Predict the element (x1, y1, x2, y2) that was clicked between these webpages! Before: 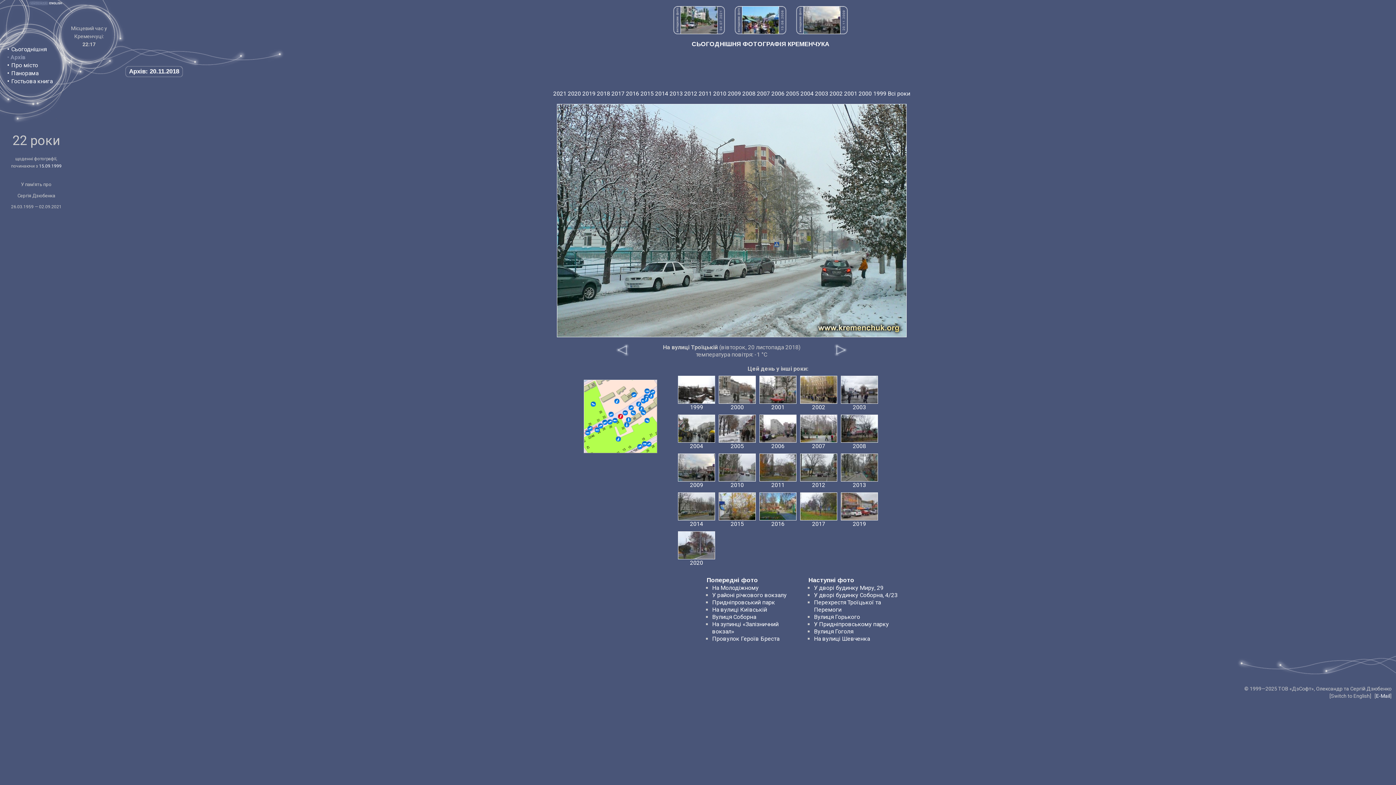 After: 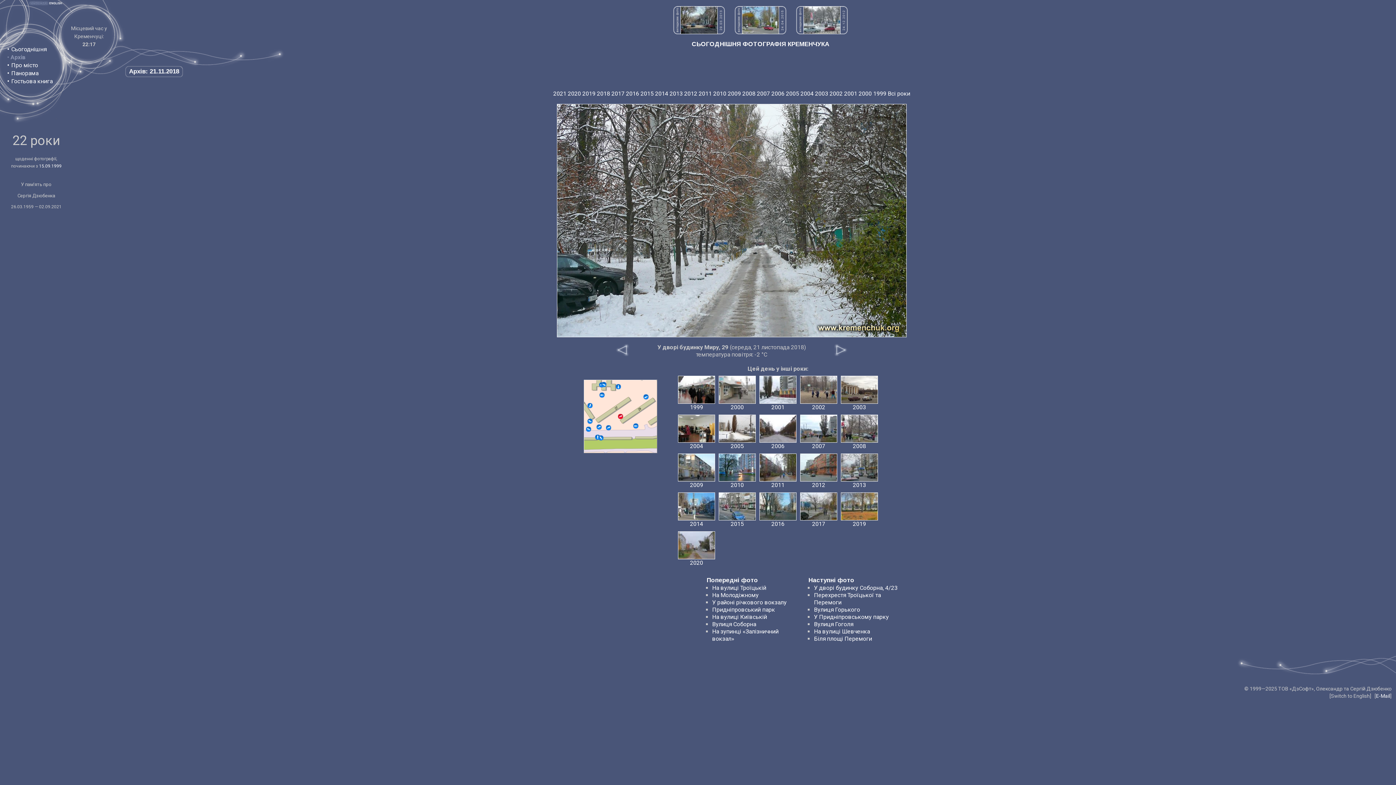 Action: label: У дворі будинку Миру, 29 bbox: (814, 584, 883, 591)